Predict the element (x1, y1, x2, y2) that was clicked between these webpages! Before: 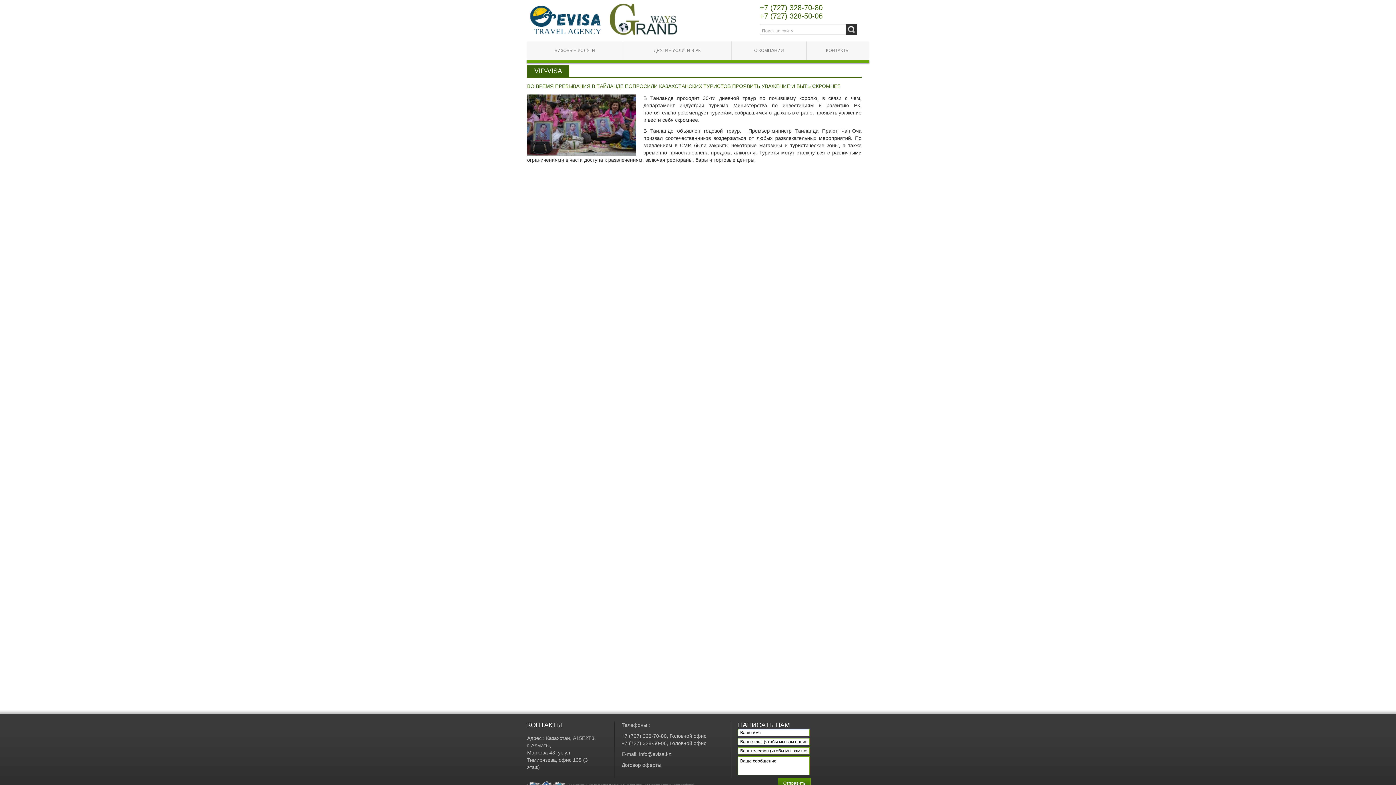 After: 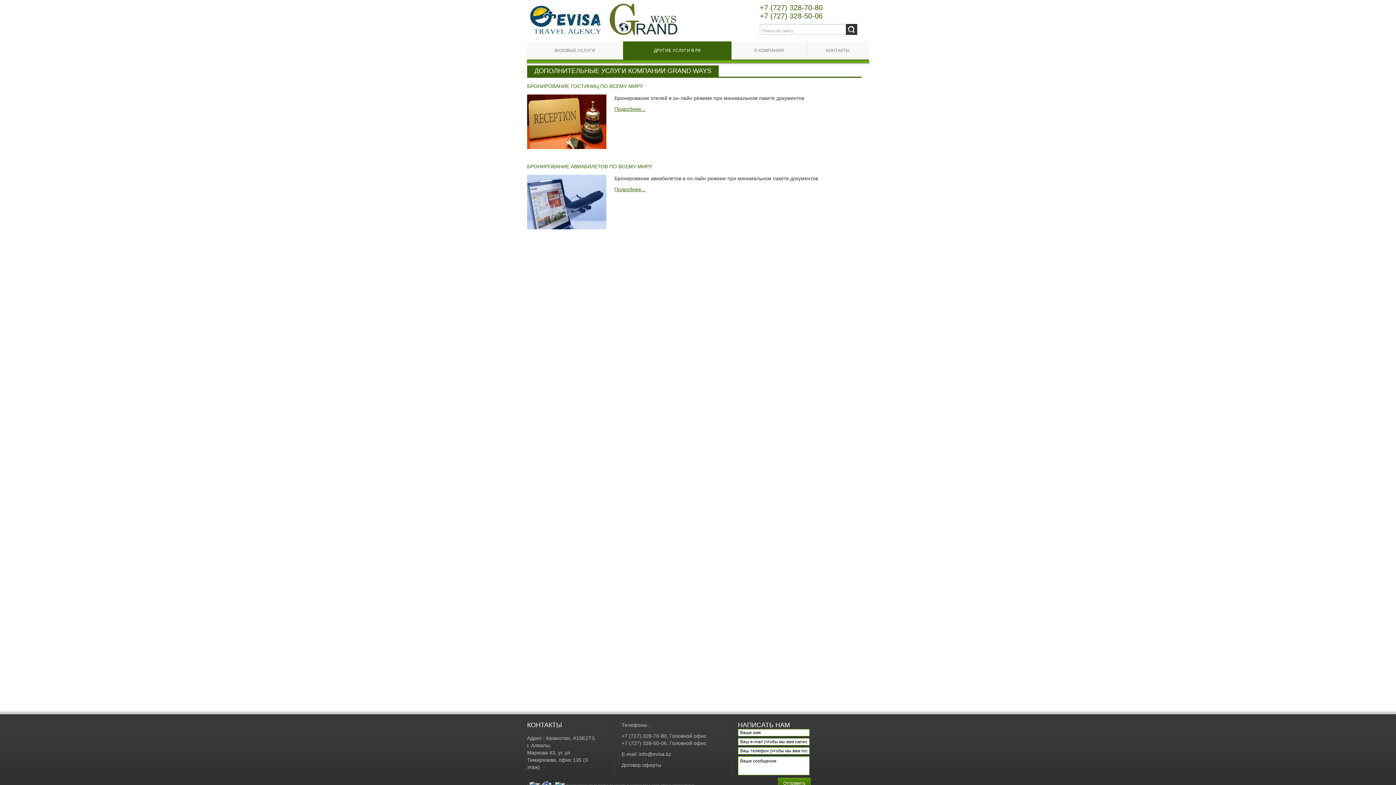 Action: label: ДРУГИЕ УСЛУГИ В РК bbox: (623, 41, 731, 59)